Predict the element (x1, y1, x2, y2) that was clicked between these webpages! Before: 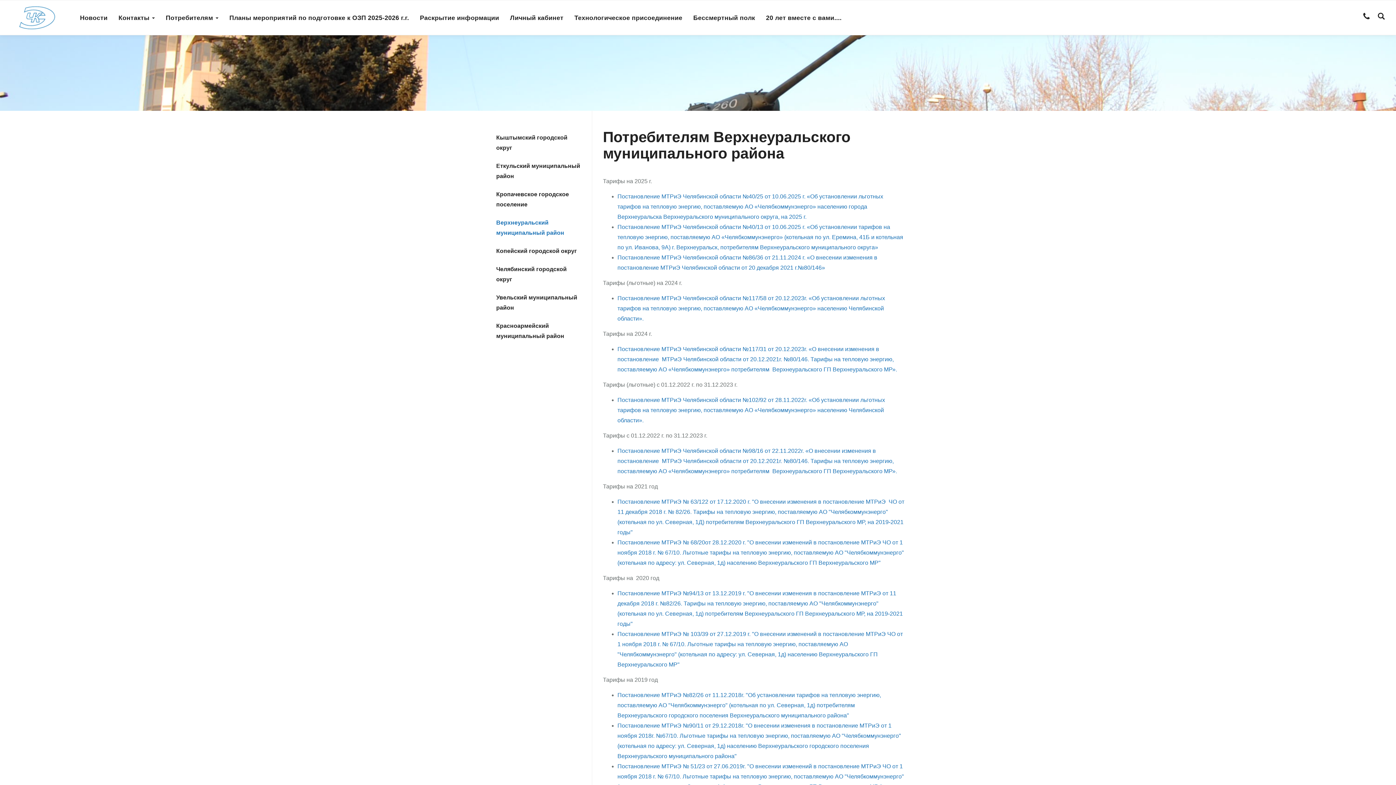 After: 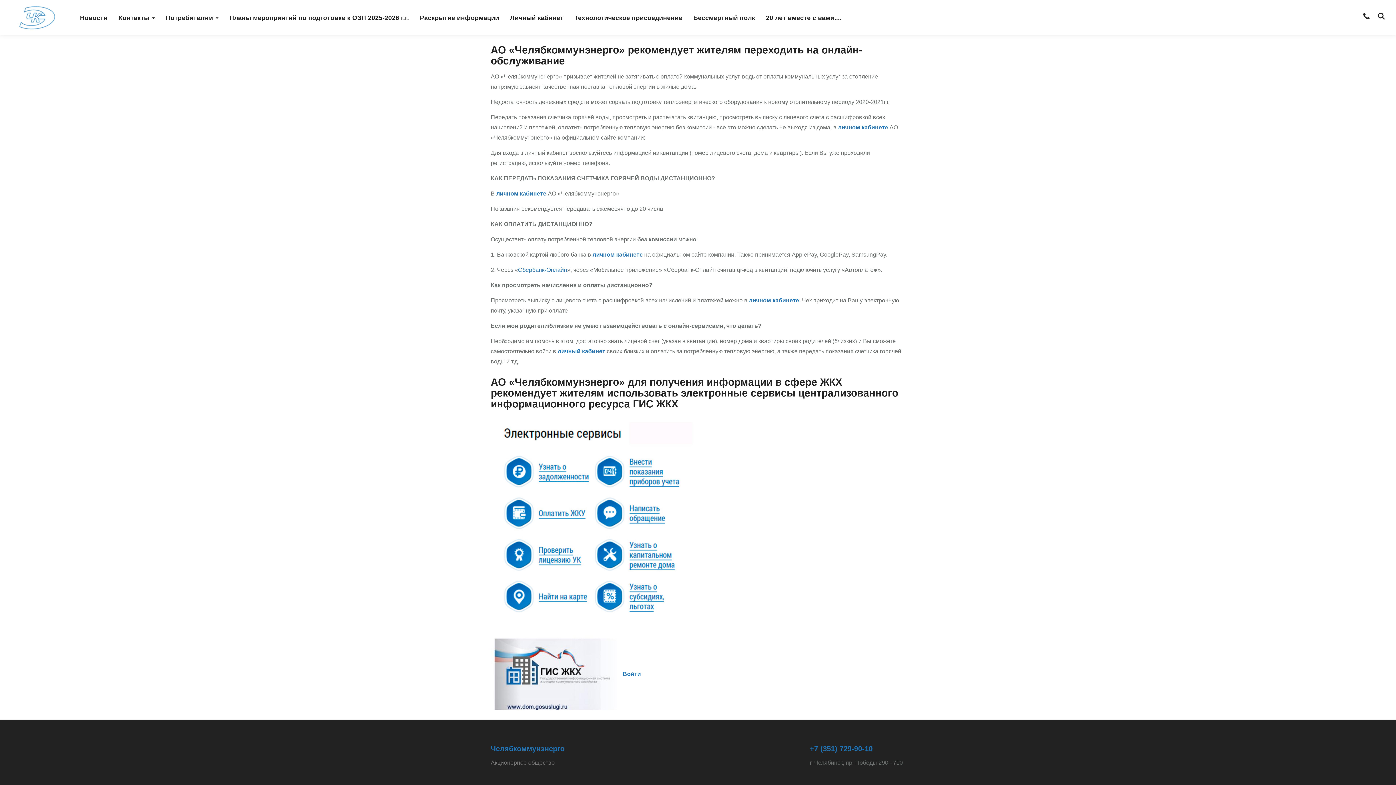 Action: bbox: (0, 0, 74, 34)